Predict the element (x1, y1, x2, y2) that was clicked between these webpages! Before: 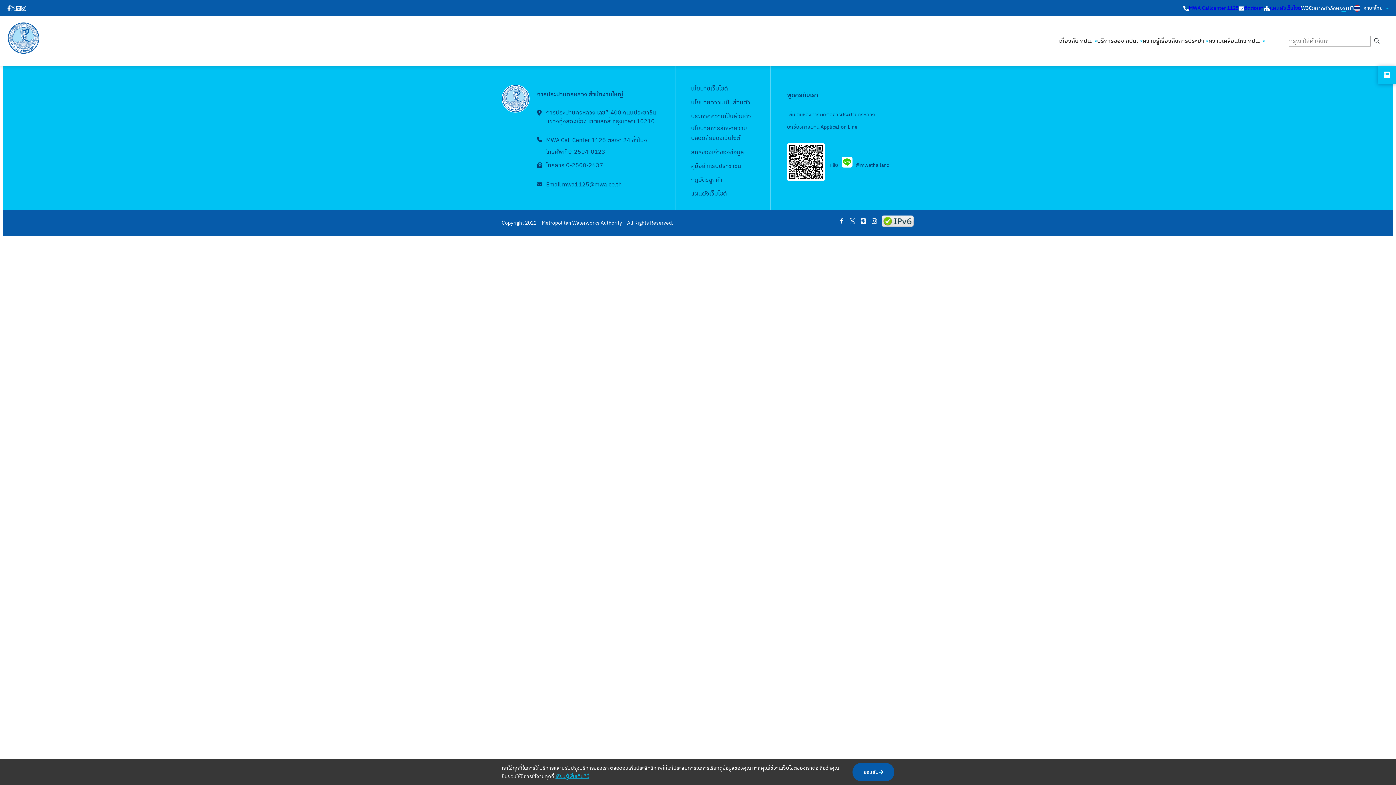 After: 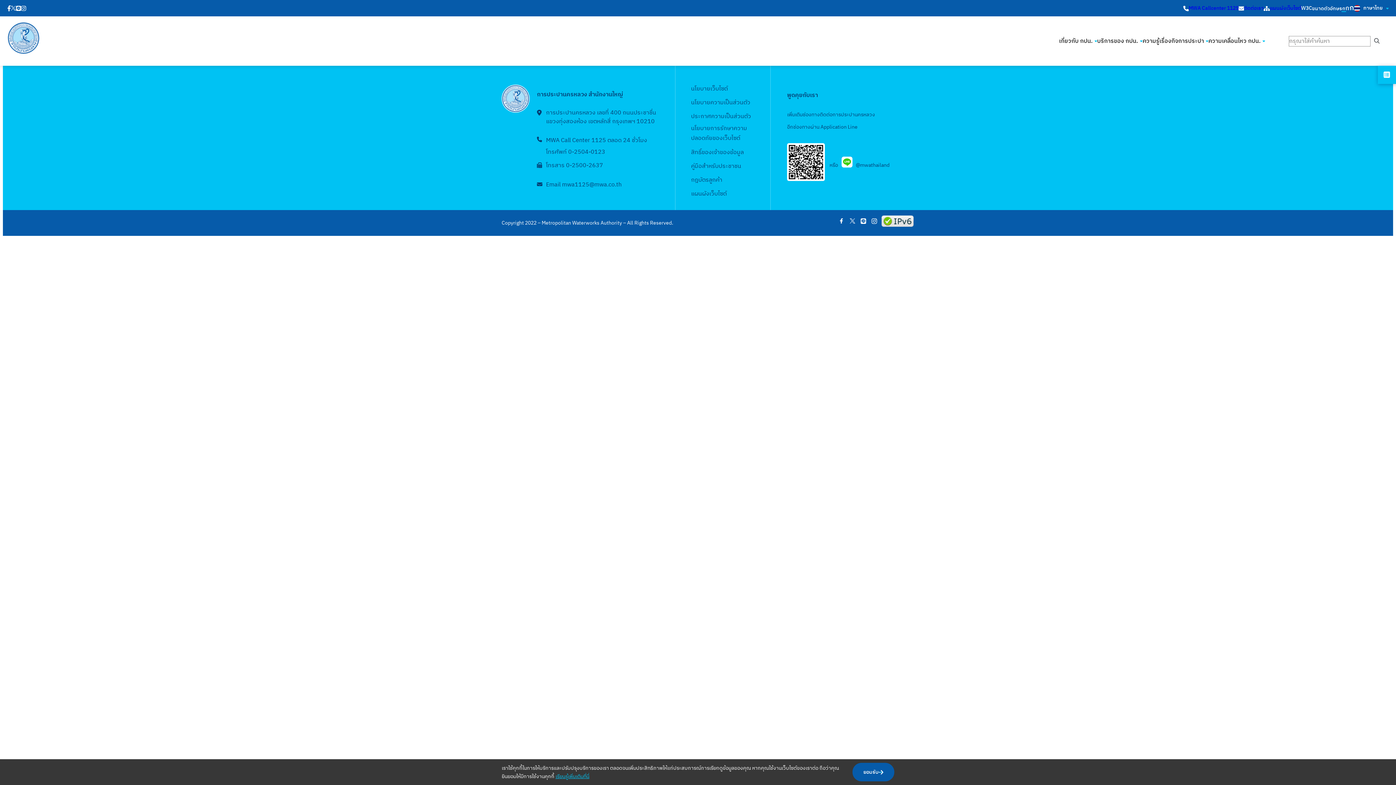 Action: bbox: (881, 215, 892, 226)